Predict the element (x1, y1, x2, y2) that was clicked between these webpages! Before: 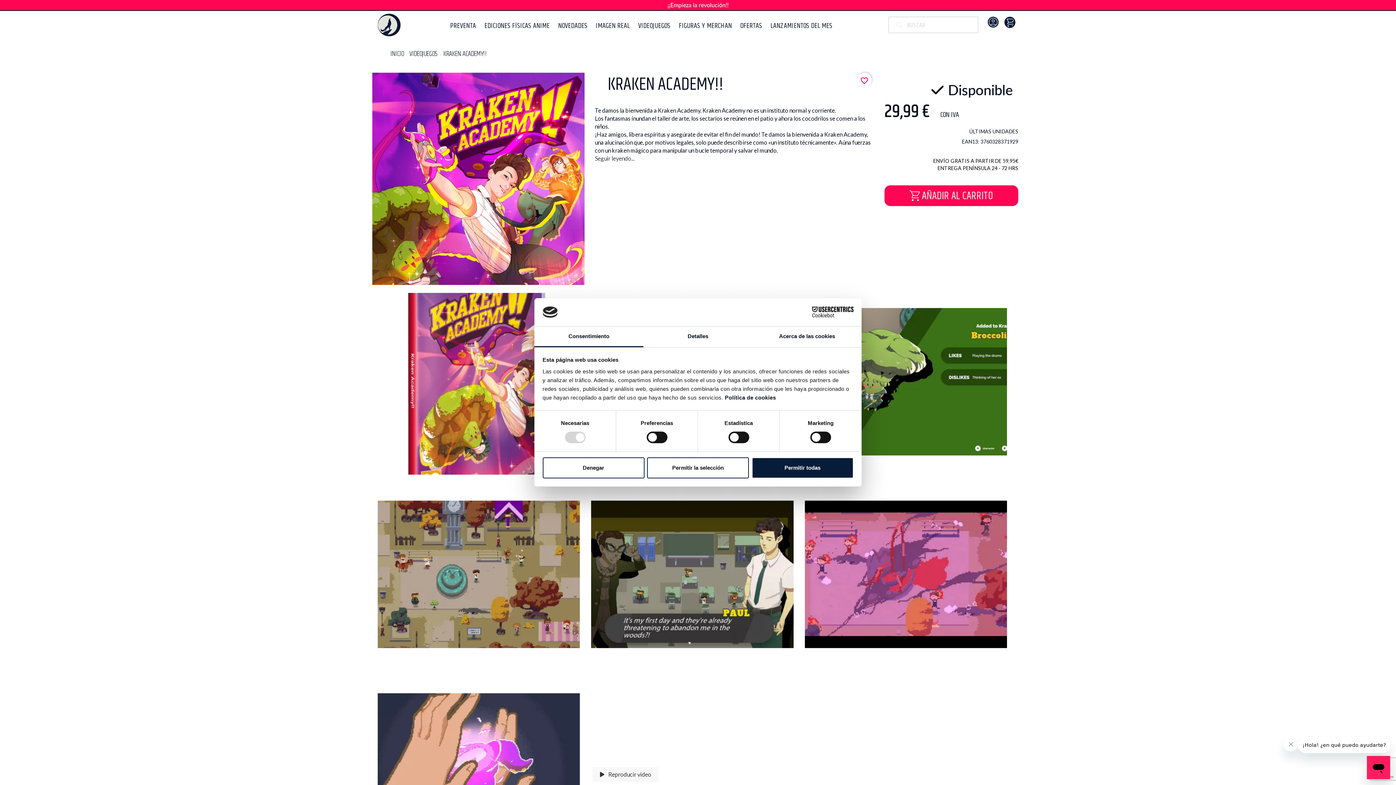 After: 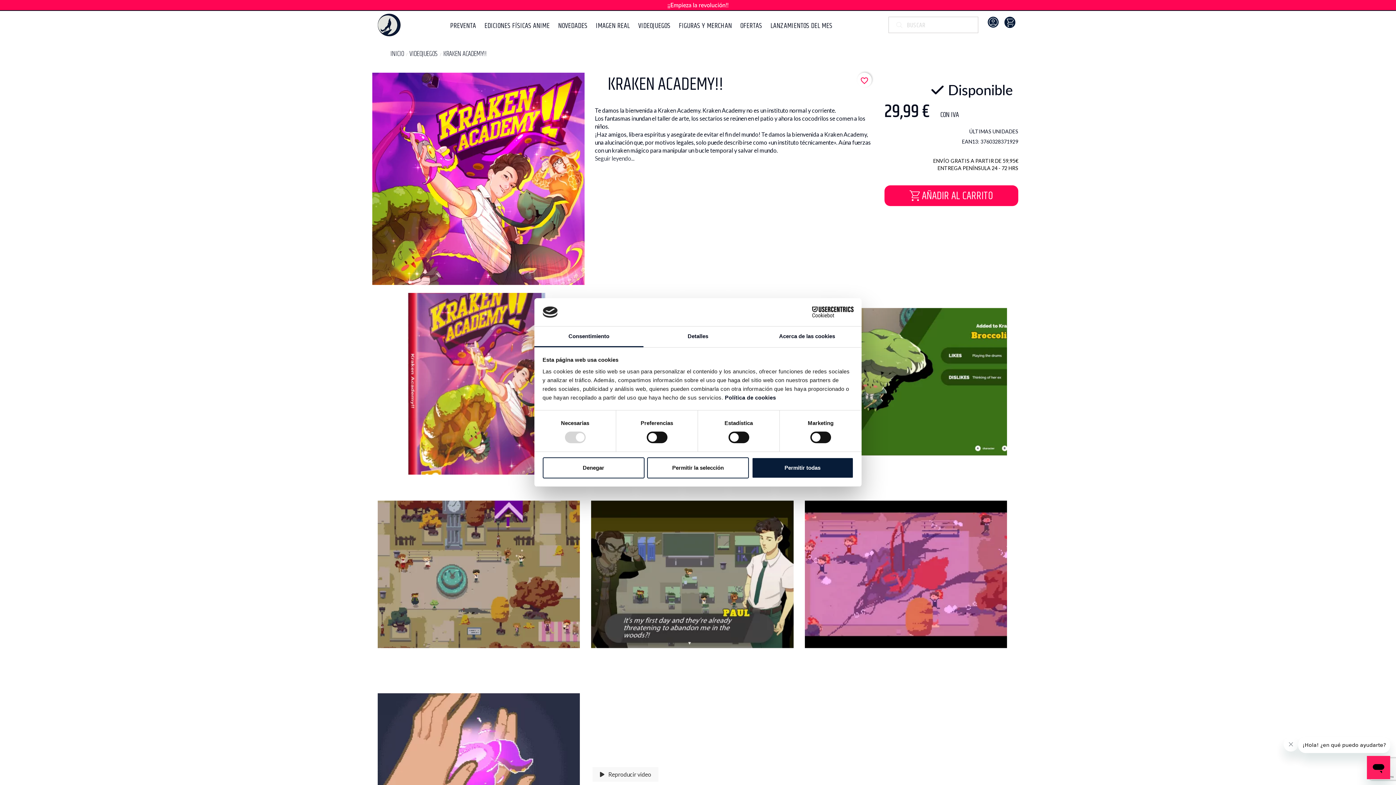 Action: label: Consentimiento bbox: (534, 326, 643, 347)